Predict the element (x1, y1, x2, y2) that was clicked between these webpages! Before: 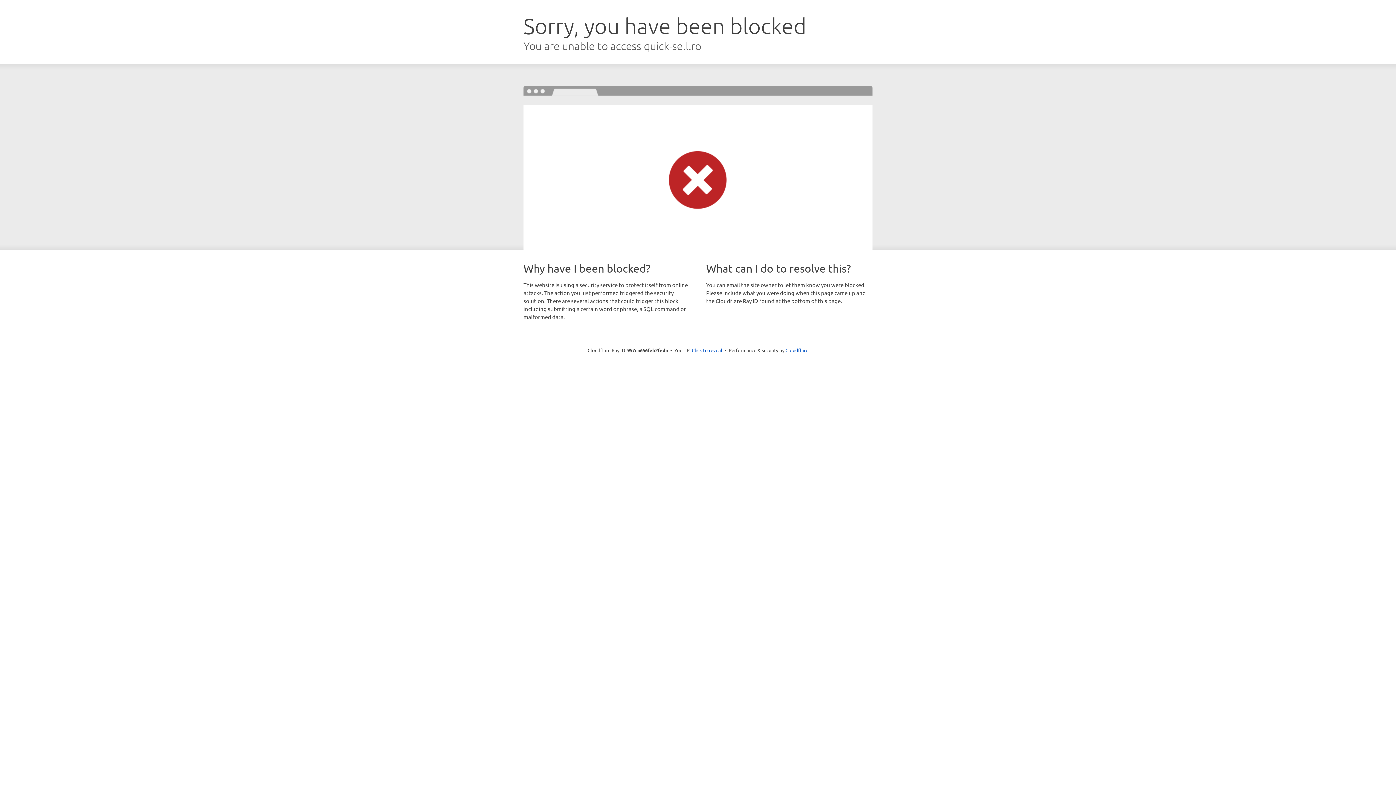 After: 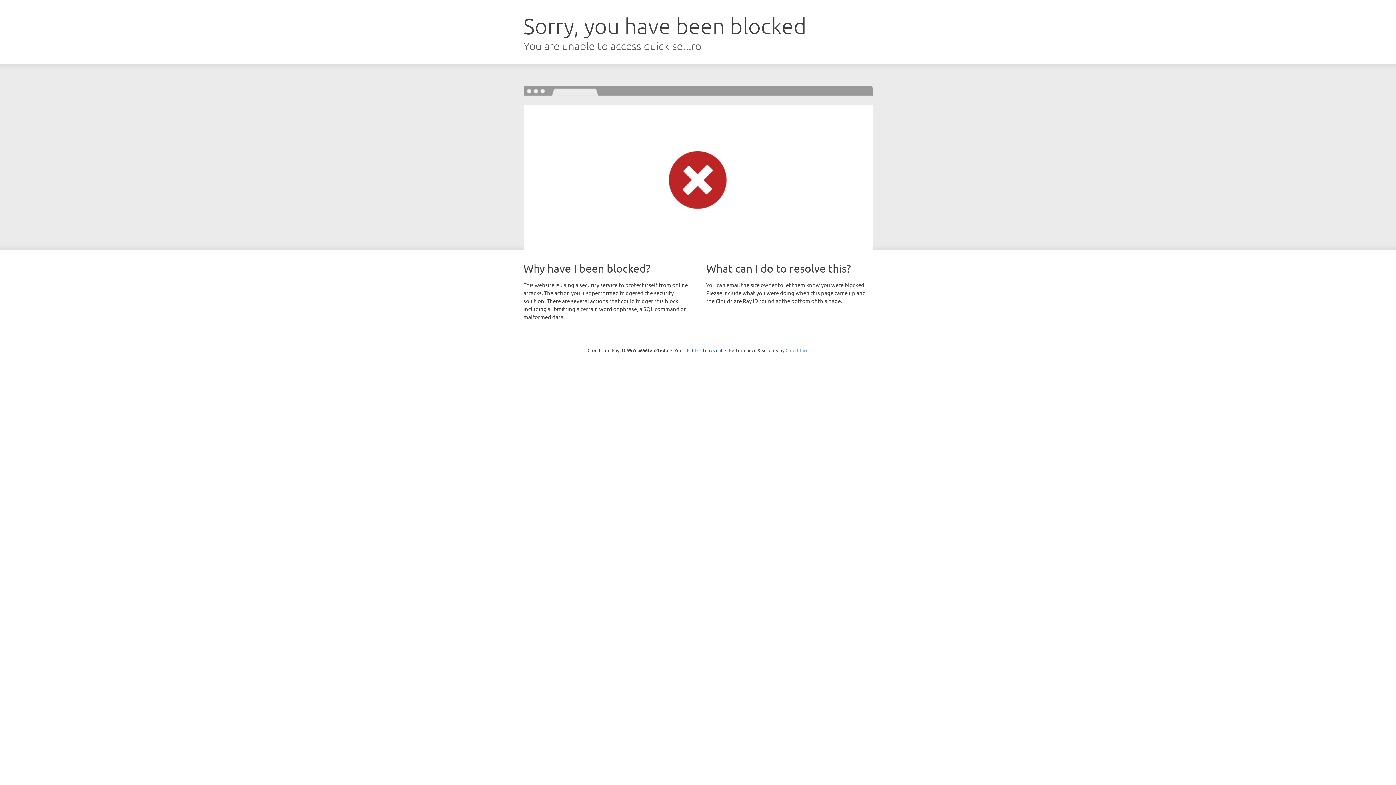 Action: bbox: (785, 347, 808, 353) label: Cloudflare